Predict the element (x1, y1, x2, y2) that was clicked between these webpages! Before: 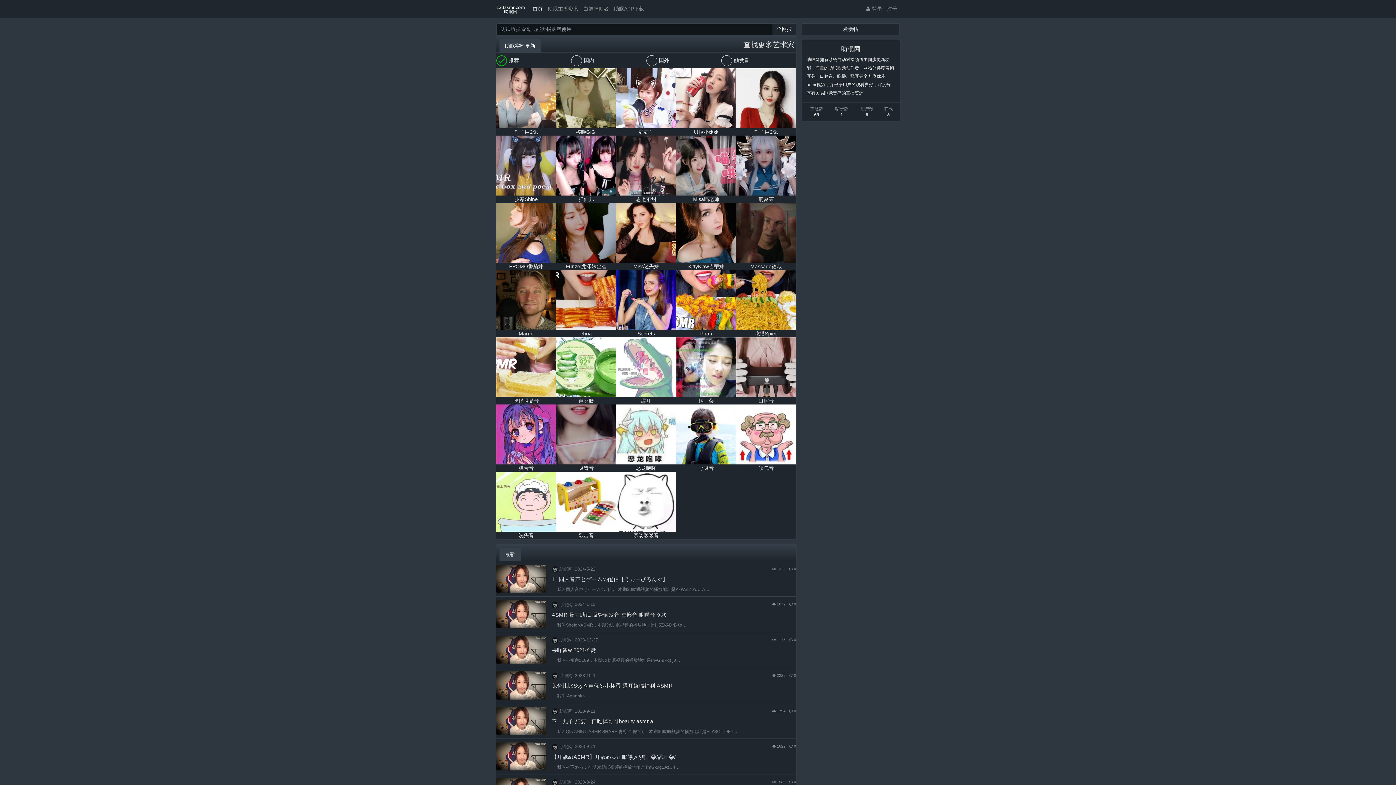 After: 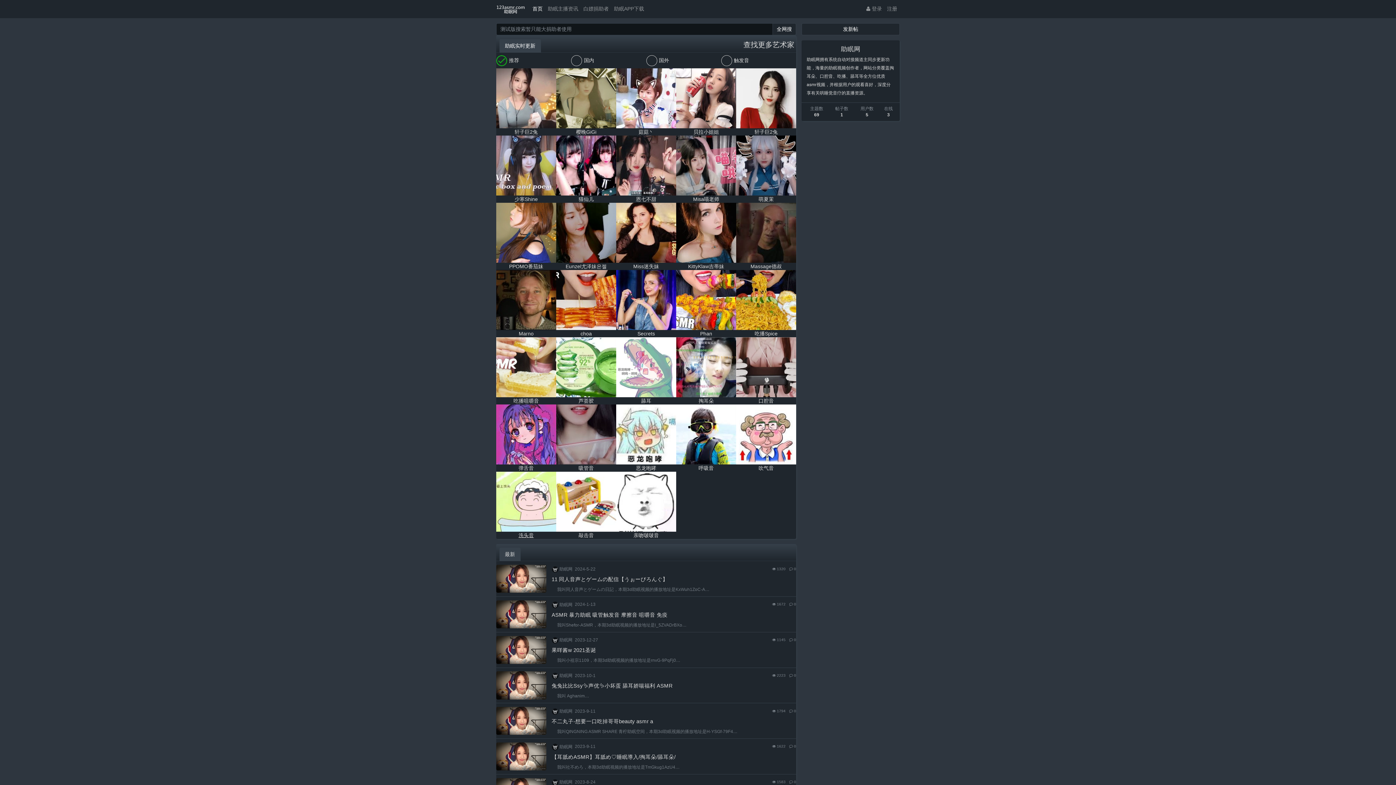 Action: label: 洗头音 bbox: (496, 471, 556, 539)